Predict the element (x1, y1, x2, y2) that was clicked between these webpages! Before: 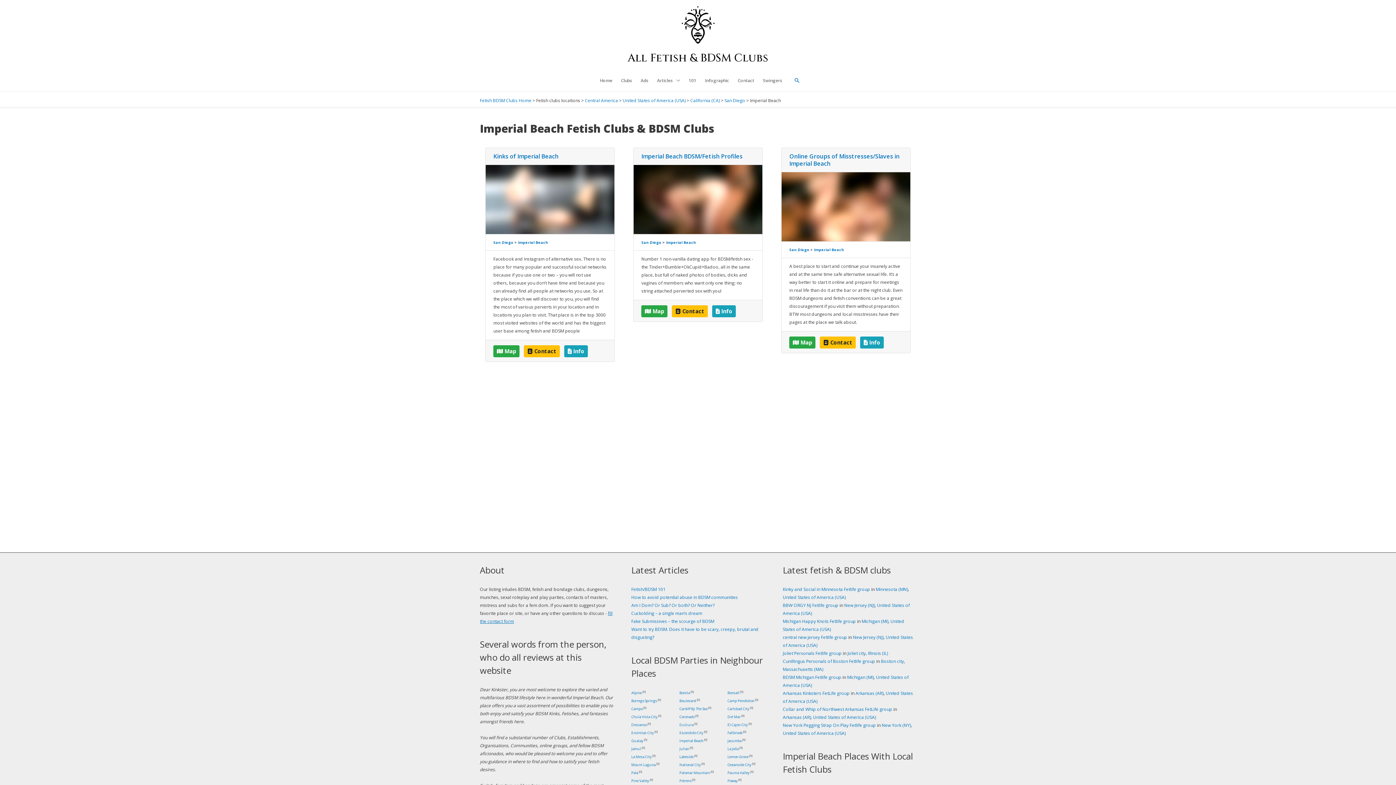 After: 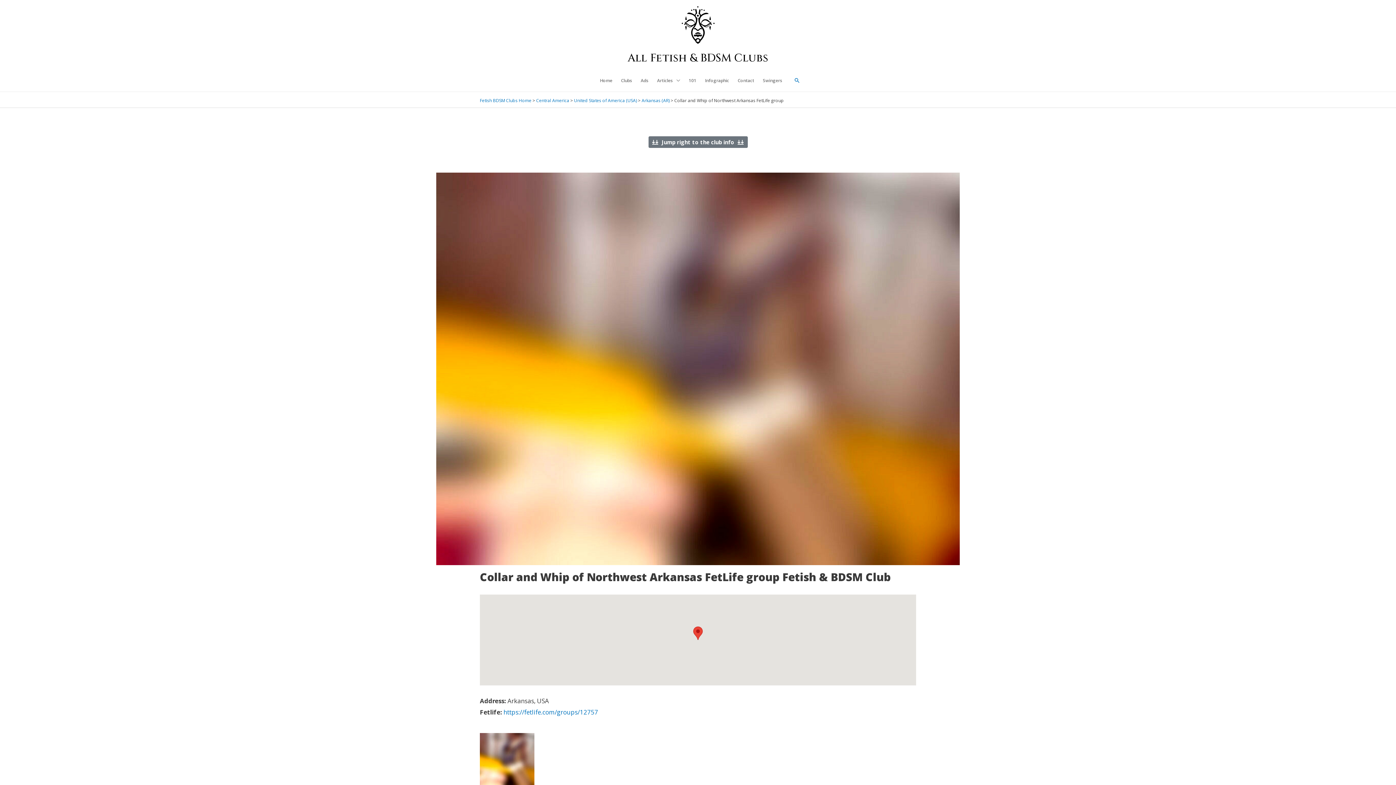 Action: label: Collar and Whip of Northwest Arkansas FetLife group bbox: (783, 706, 892, 712)